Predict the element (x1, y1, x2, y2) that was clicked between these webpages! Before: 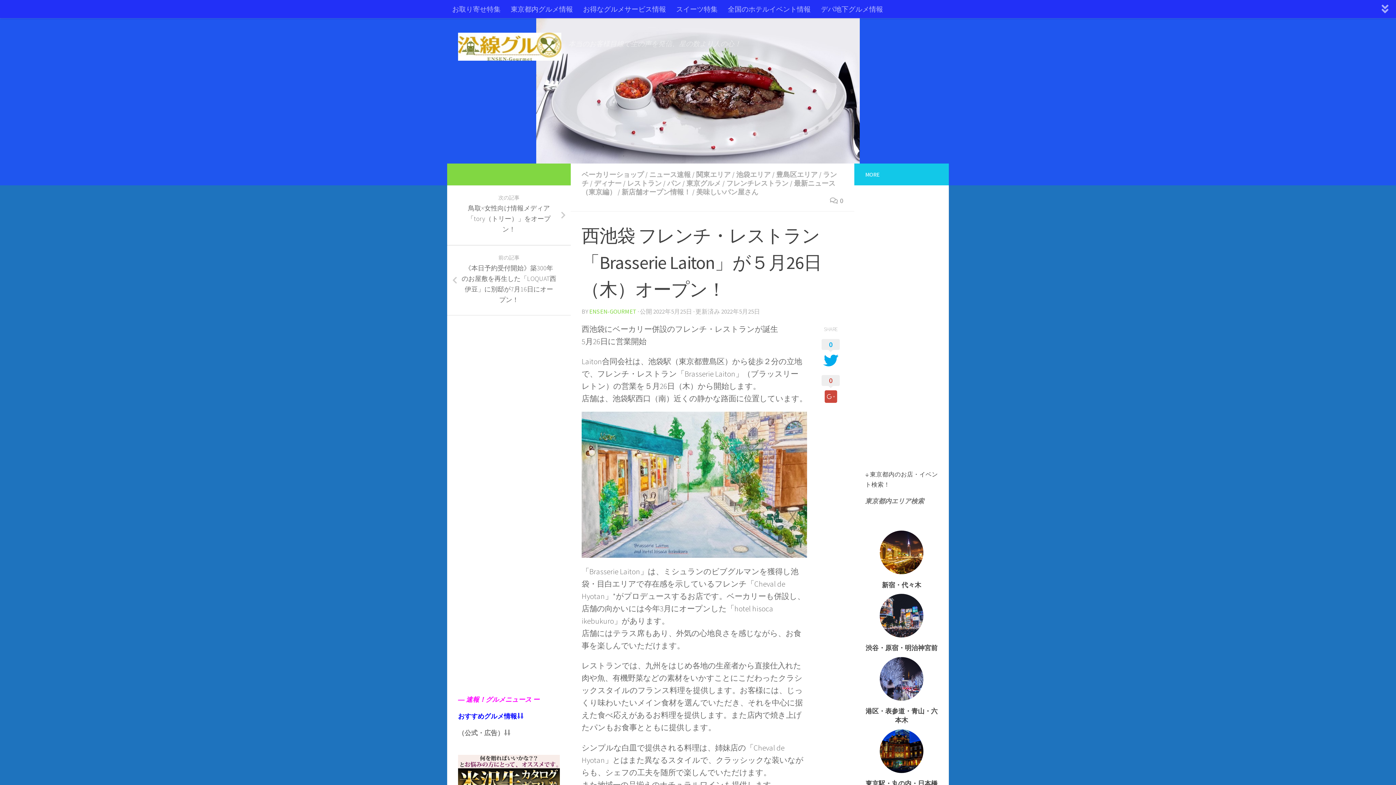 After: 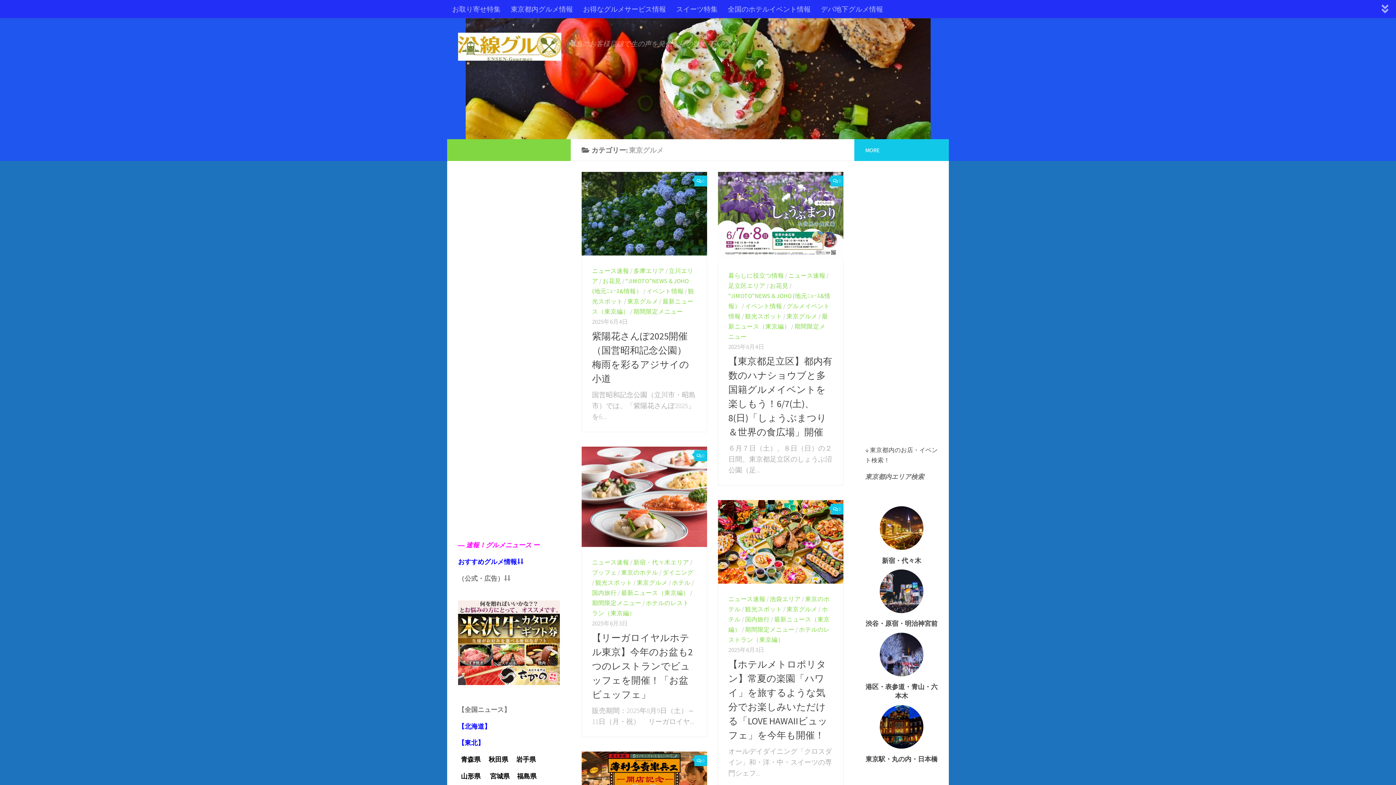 Action: bbox: (865, 496, 924, 505) label: 東京都内エリア検索